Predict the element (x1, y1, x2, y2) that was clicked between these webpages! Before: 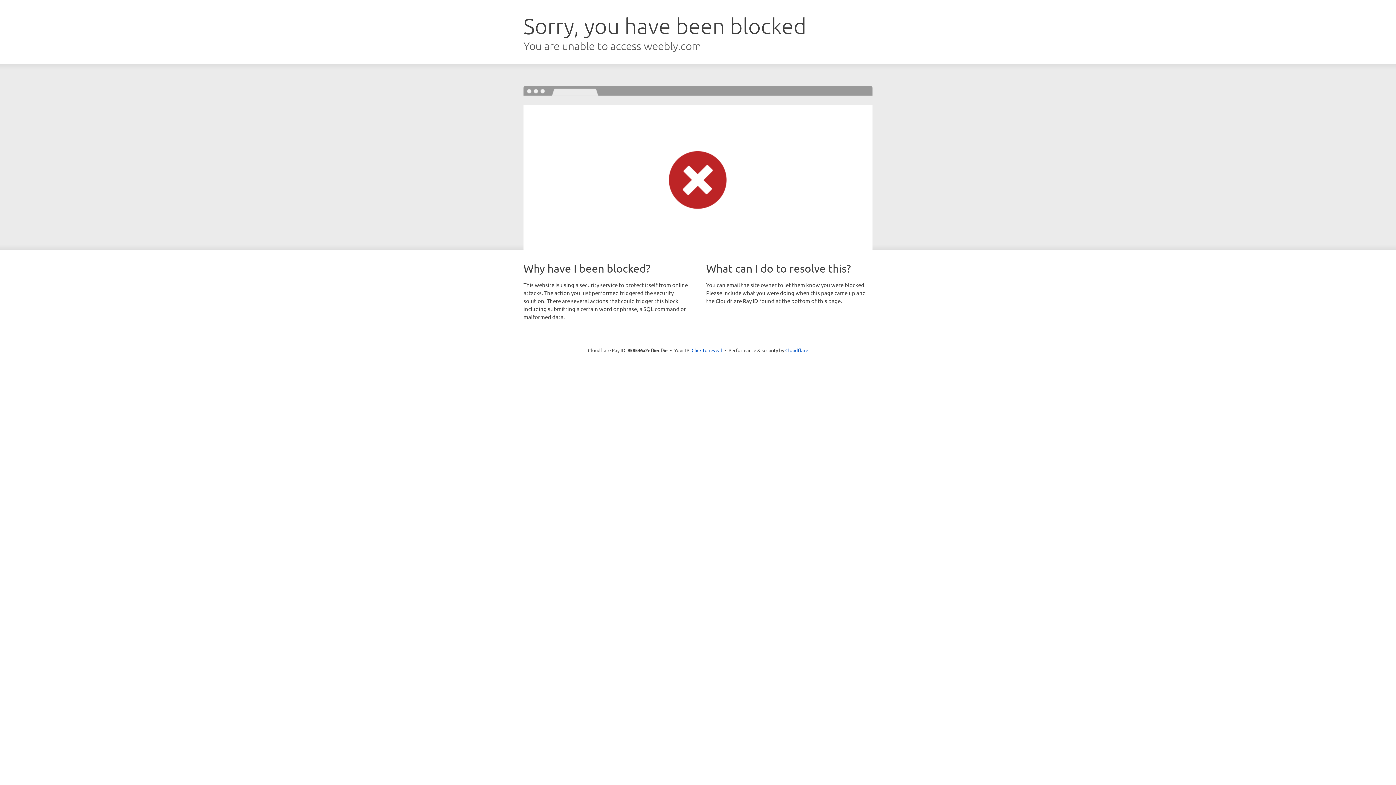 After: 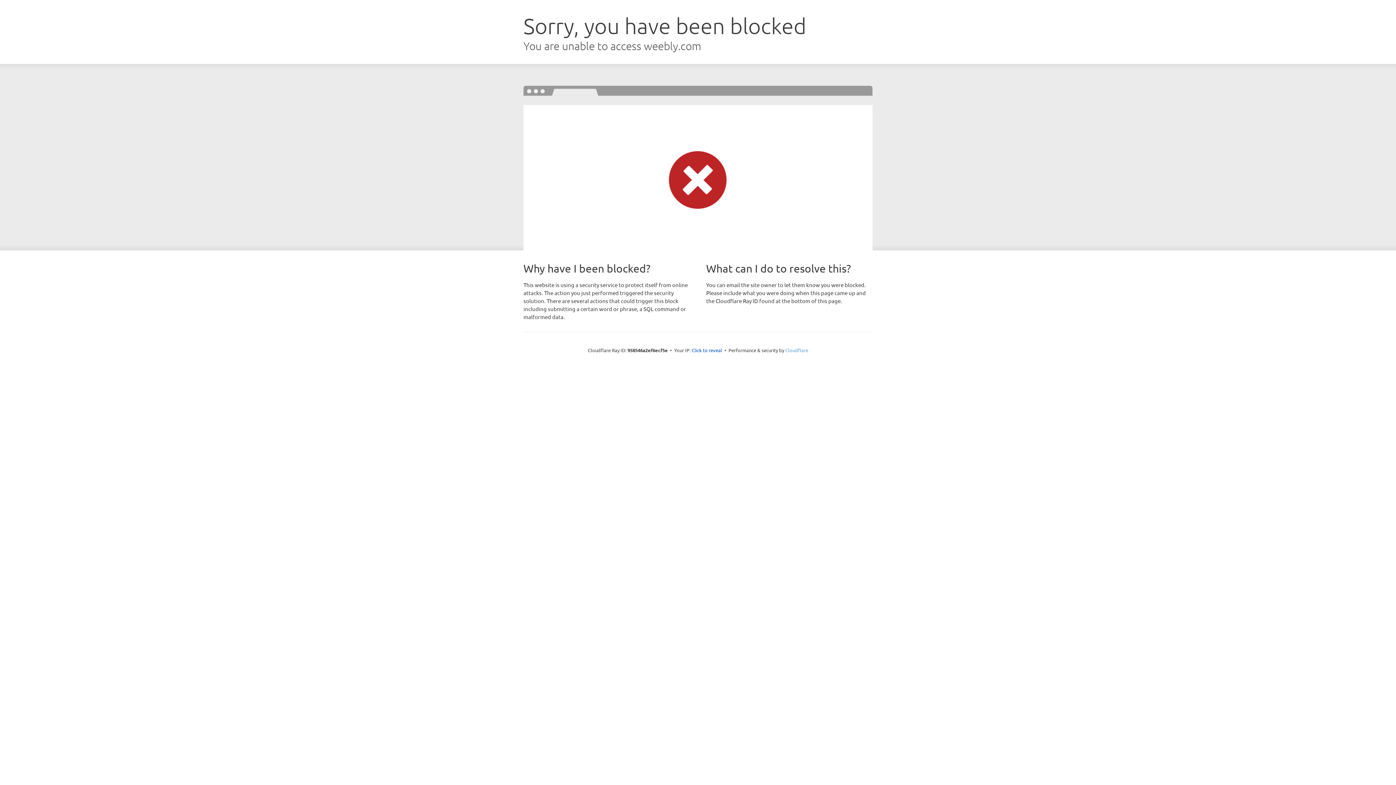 Action: label: Cloudflare bbox: (785, 347, 808, 353)